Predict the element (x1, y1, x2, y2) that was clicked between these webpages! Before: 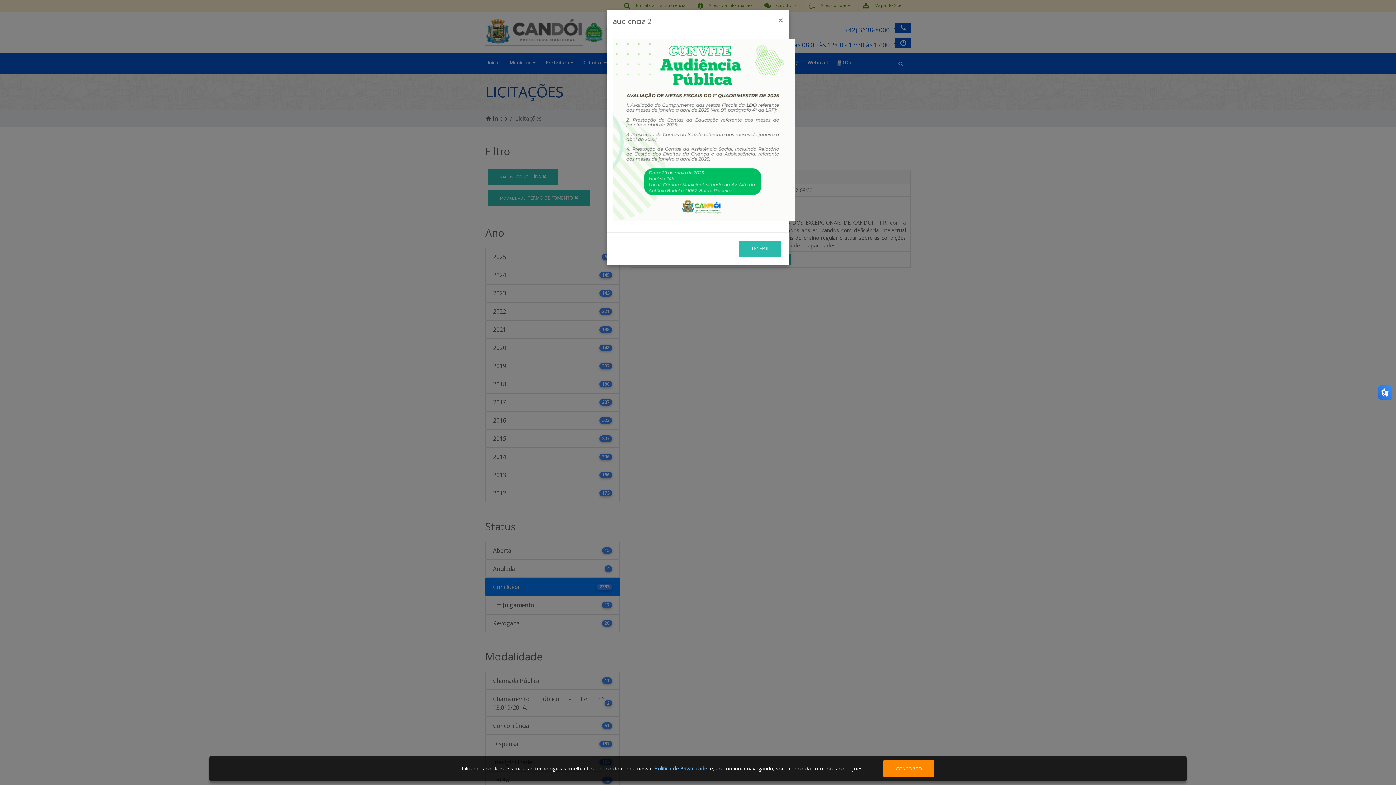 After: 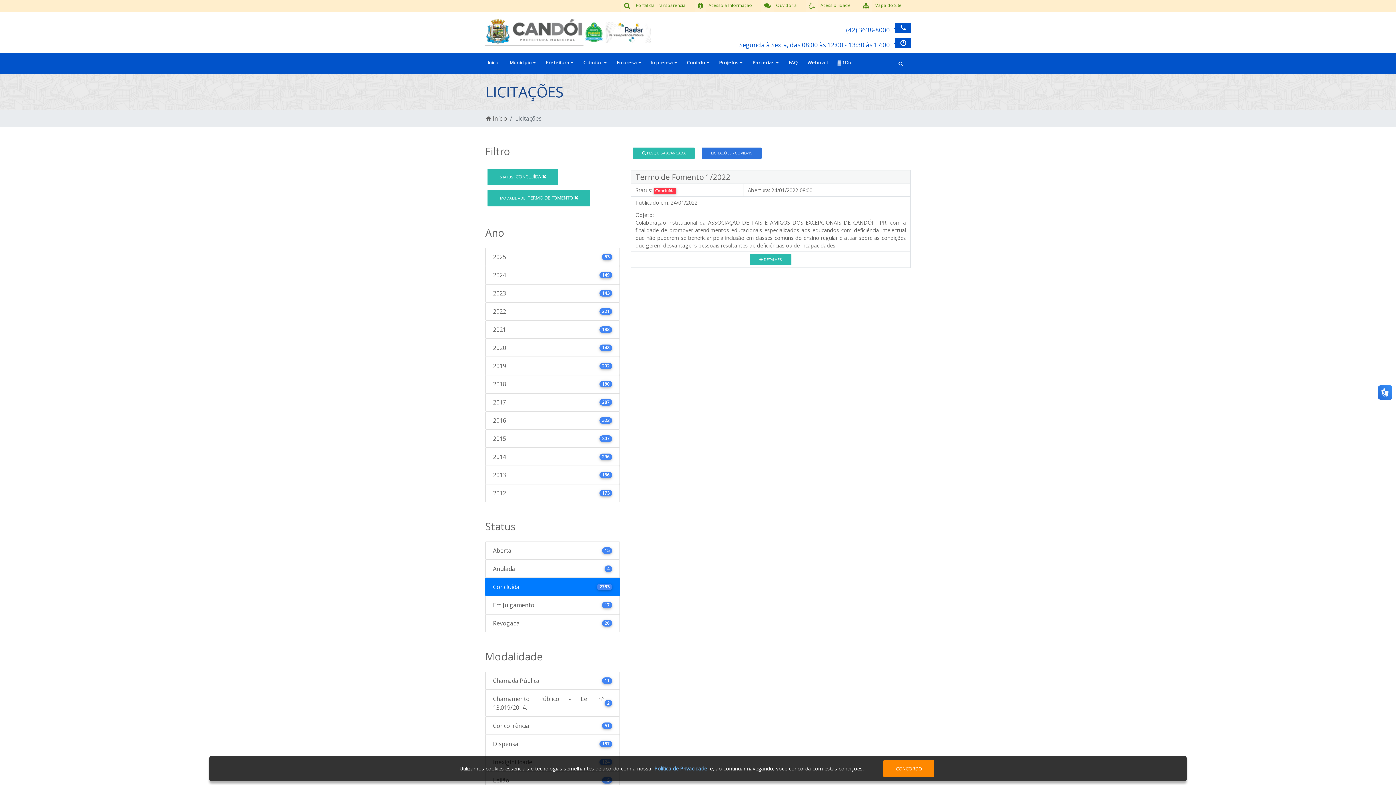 Action: bbox: (772, 10, 789, 30) label: Close